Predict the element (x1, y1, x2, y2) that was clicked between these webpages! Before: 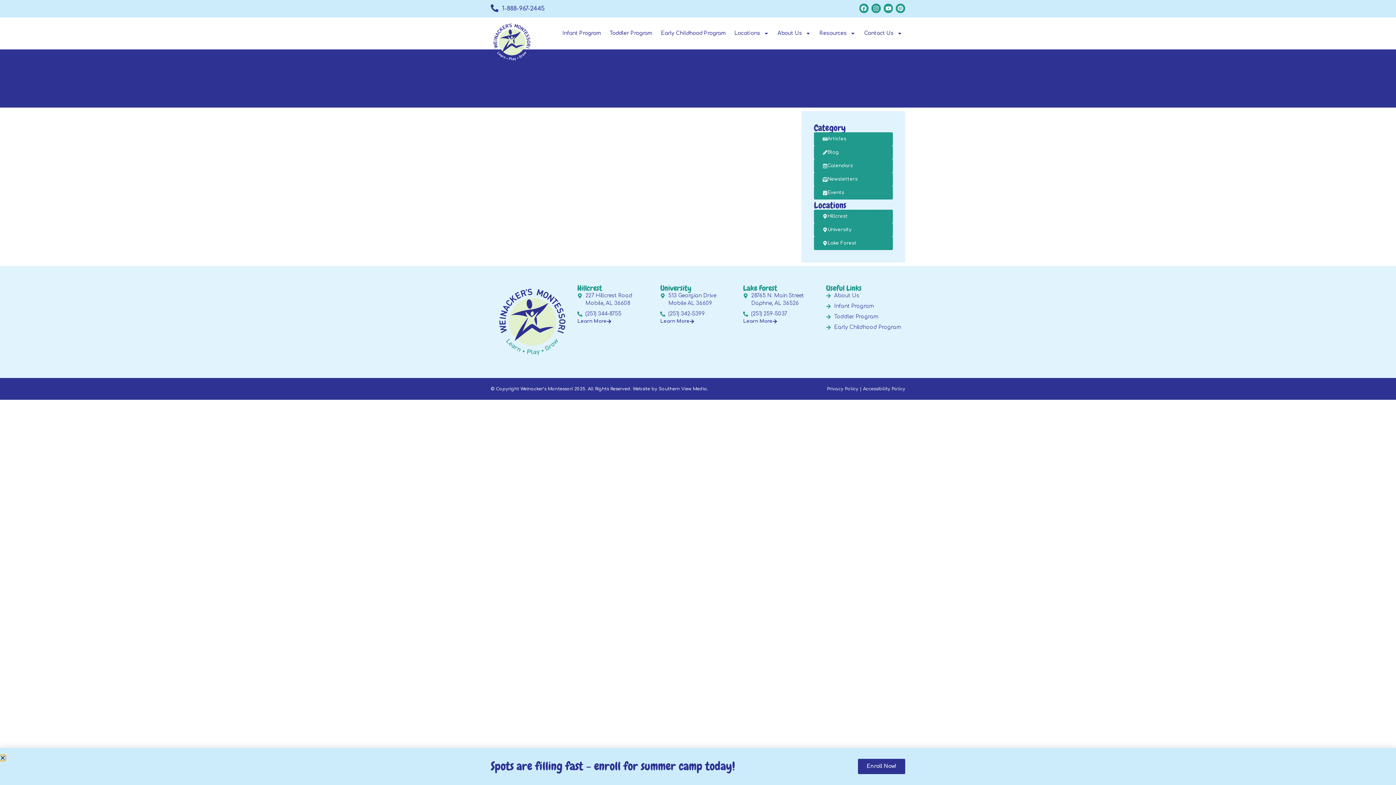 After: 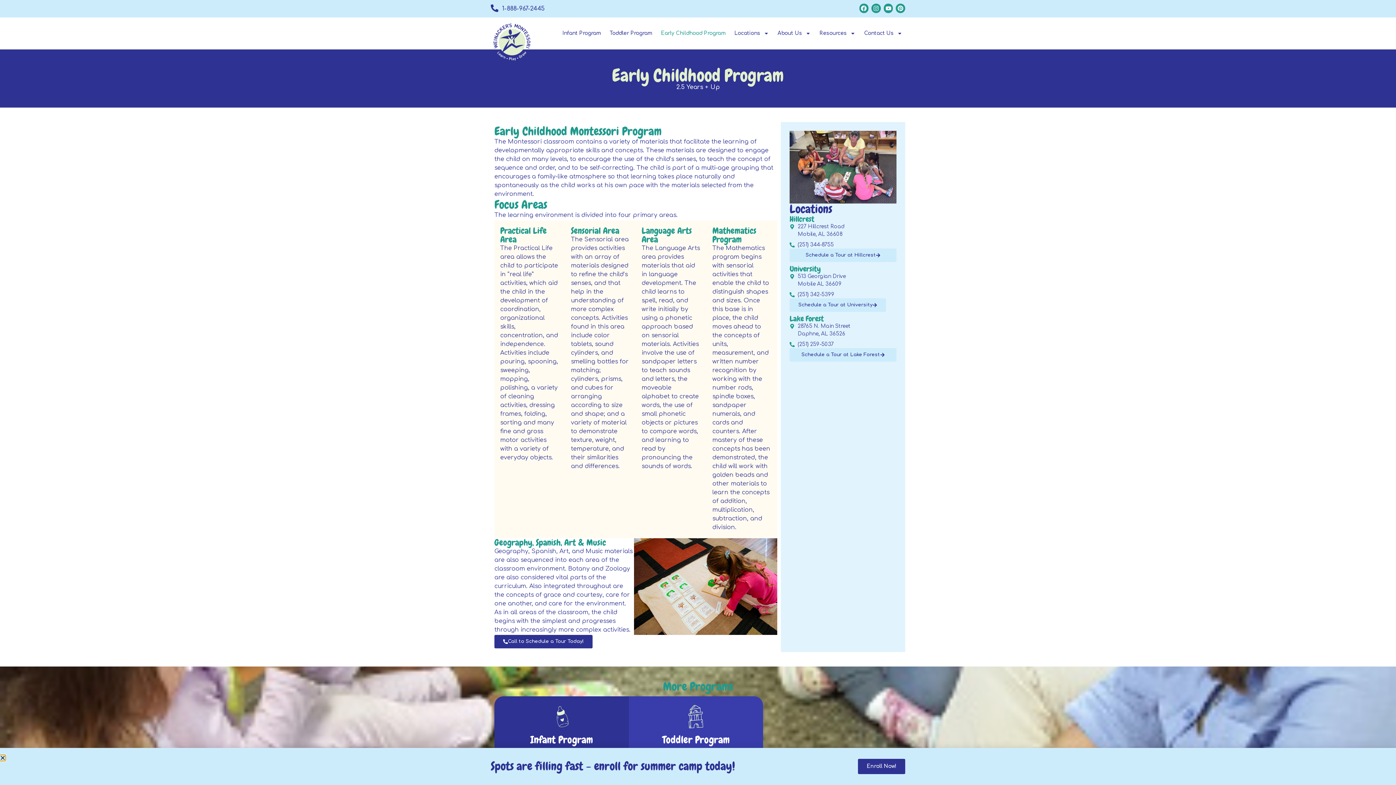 Action: bbox: (826, 323, 901, 331) label: Early Childhood Program